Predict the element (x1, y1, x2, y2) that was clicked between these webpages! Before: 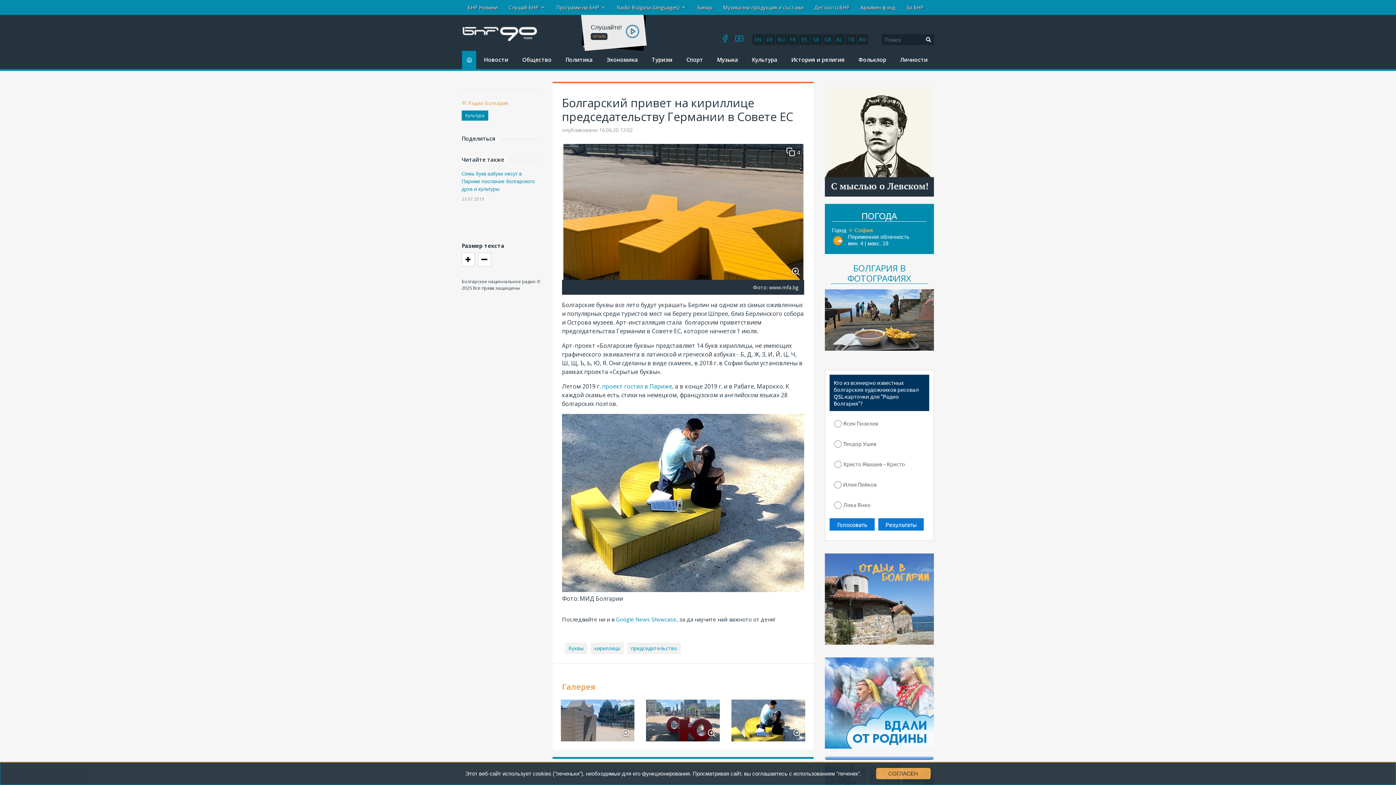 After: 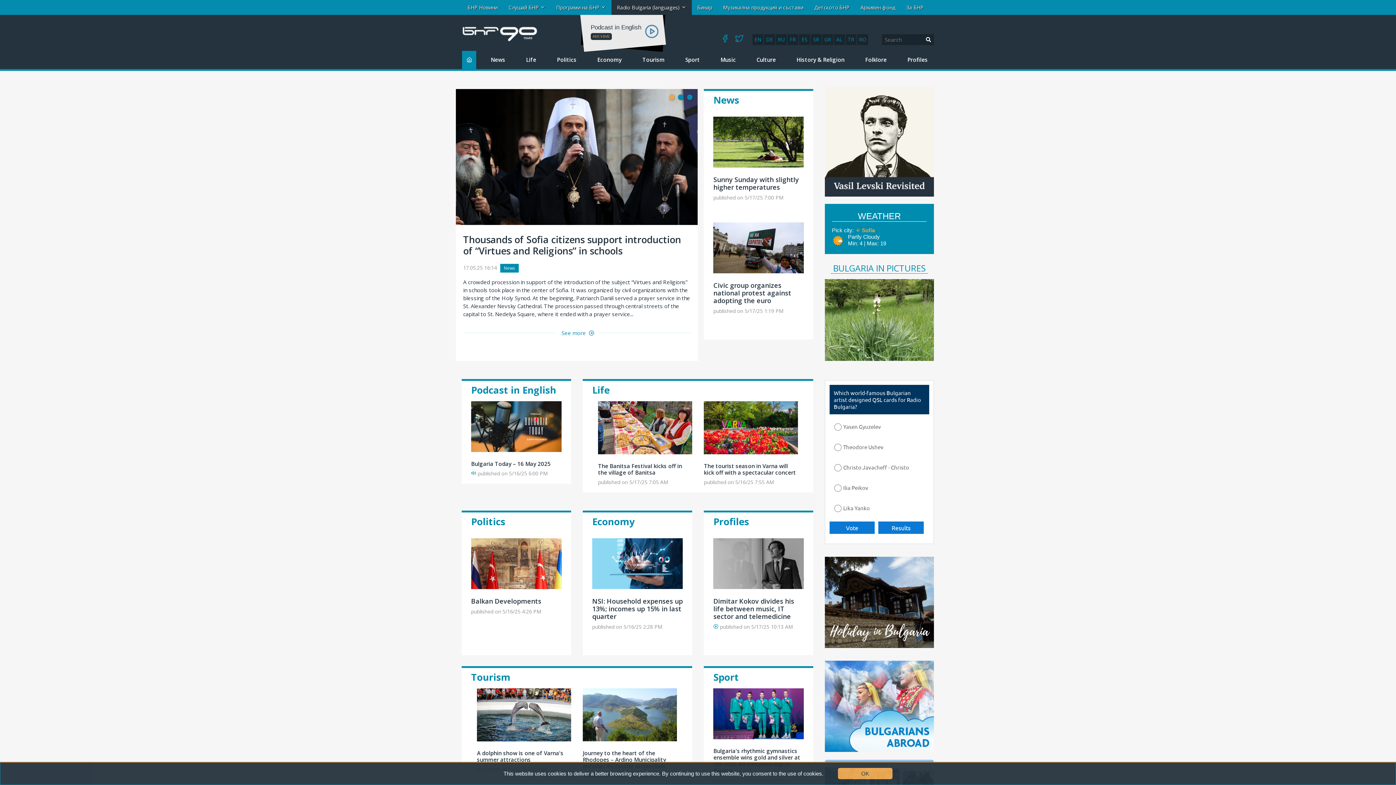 Action: label: EN bbox: (752, 34, 763, 45)